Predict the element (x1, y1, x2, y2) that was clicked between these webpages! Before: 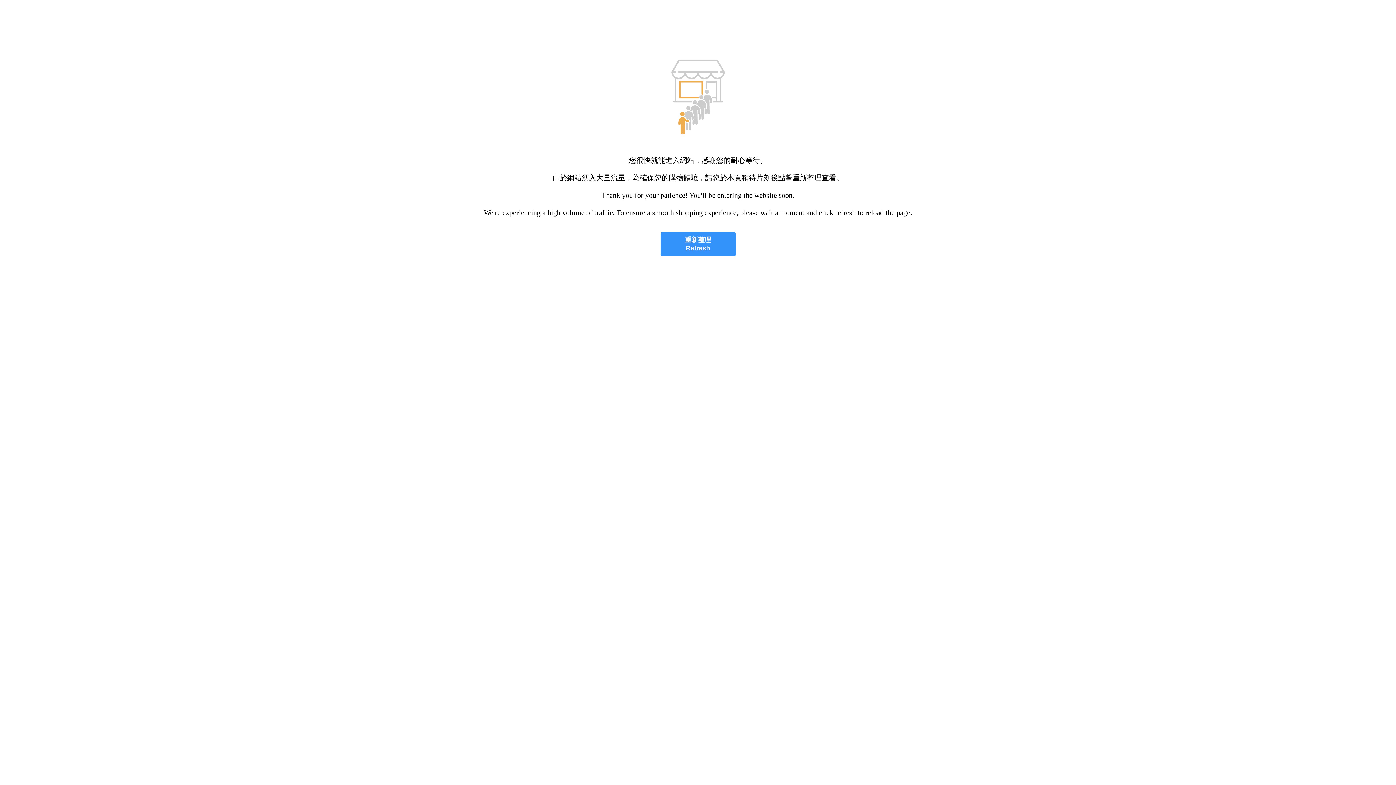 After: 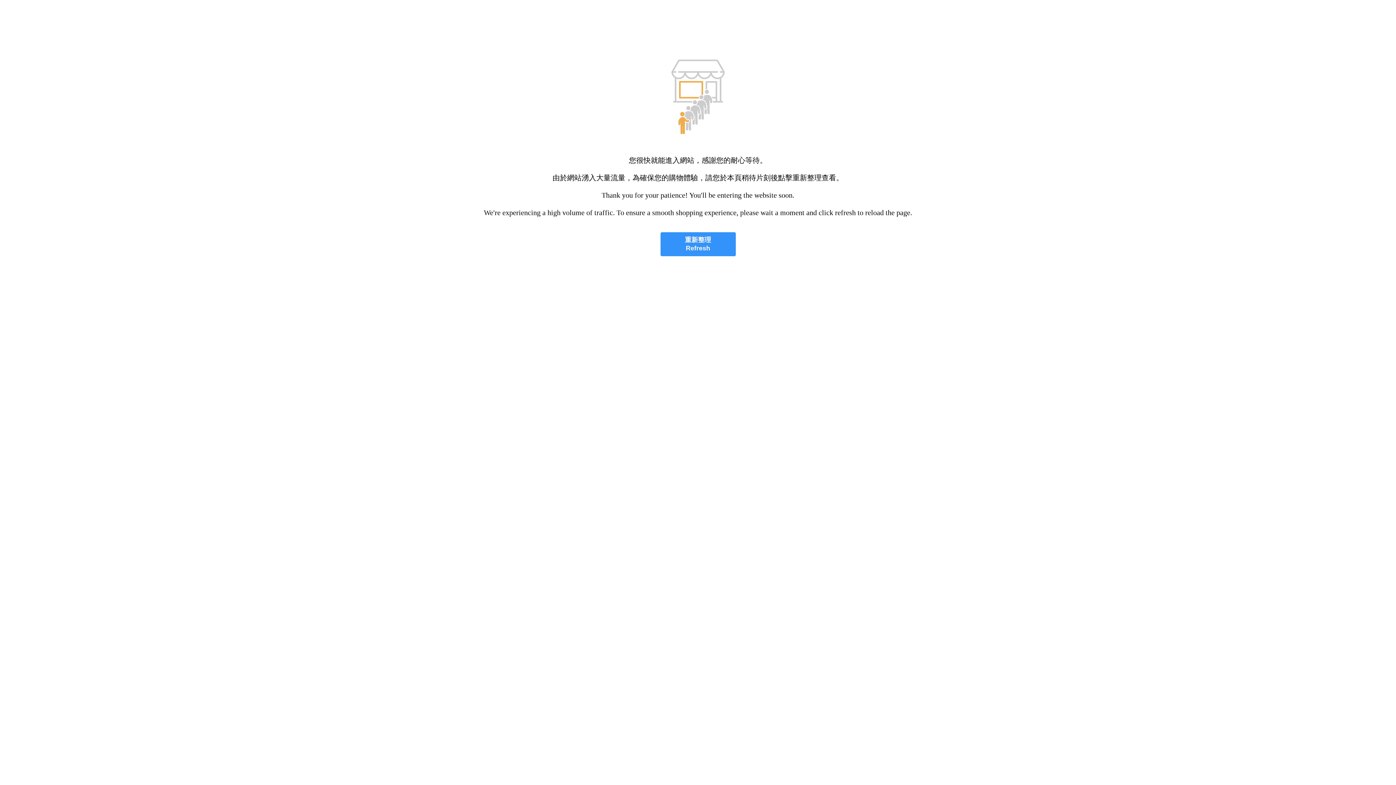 Action: bbox: (660, 232, 735, 256) label: 重新整理
Refresh